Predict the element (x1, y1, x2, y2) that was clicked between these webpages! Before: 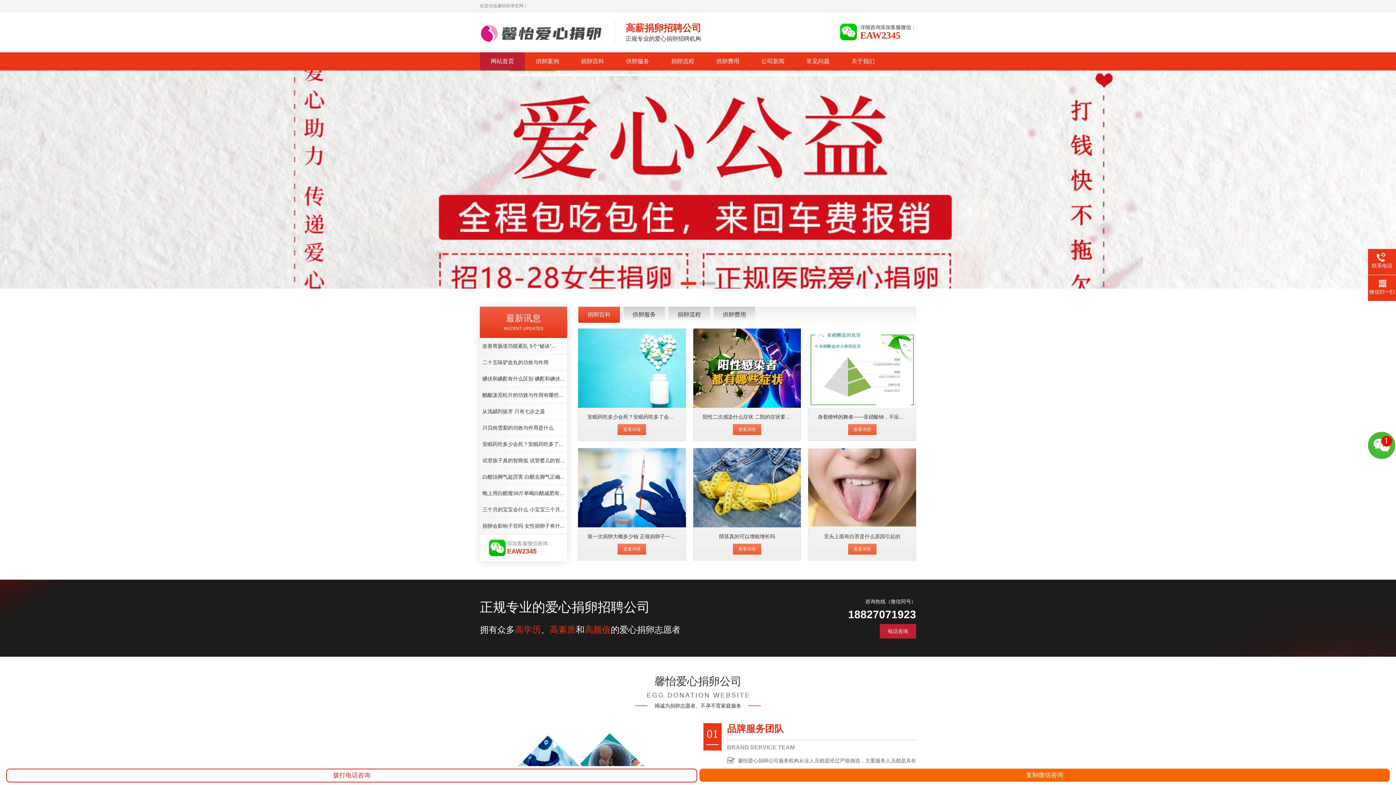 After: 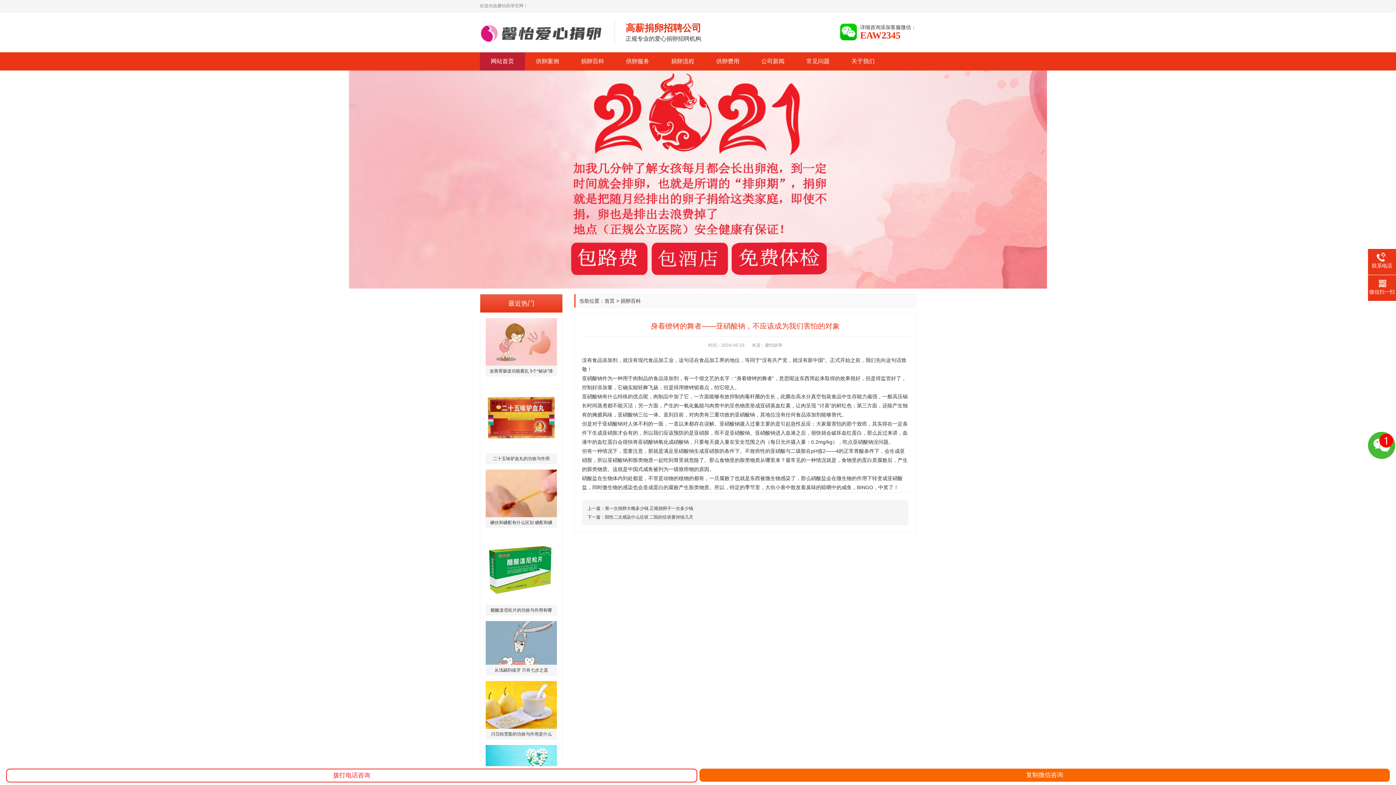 Action: bbox: (808, 328, 916, 408)